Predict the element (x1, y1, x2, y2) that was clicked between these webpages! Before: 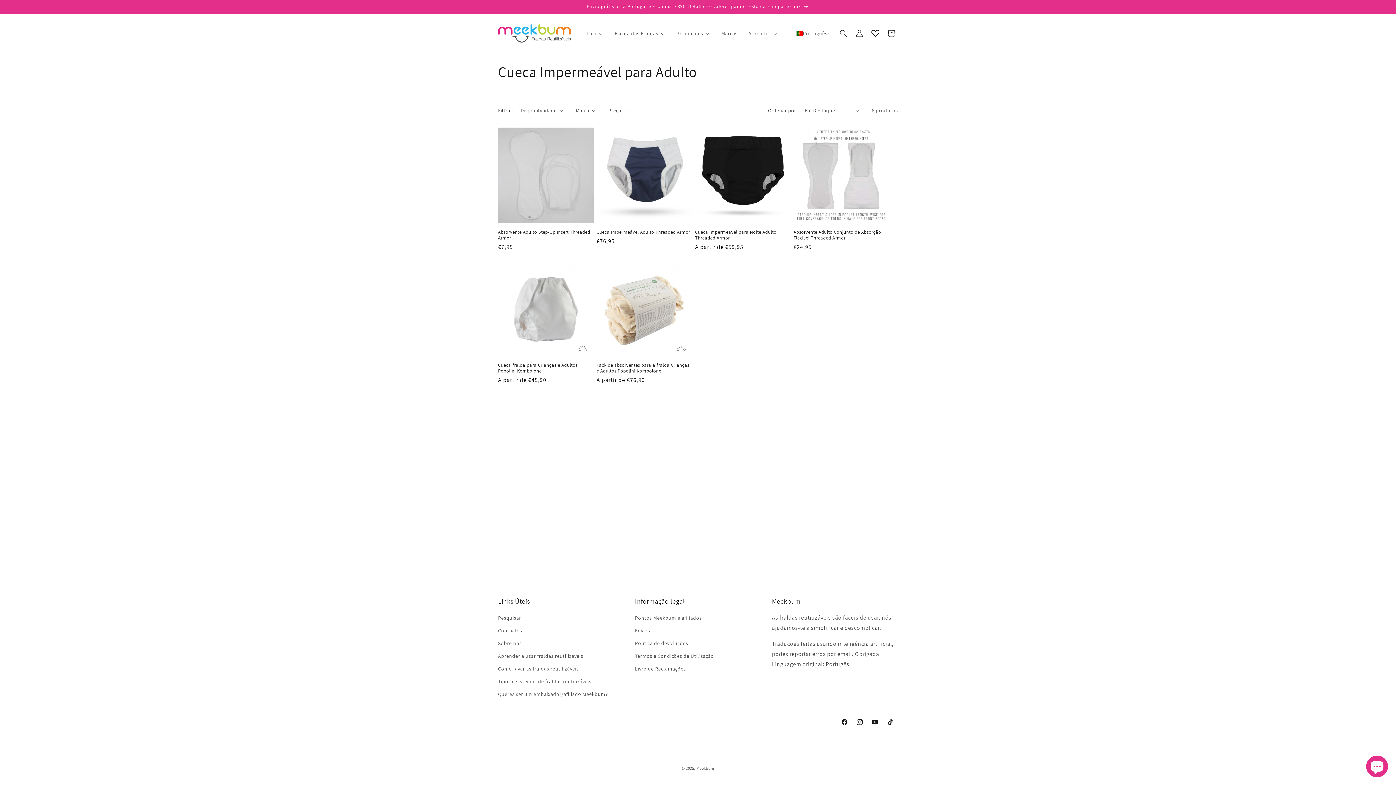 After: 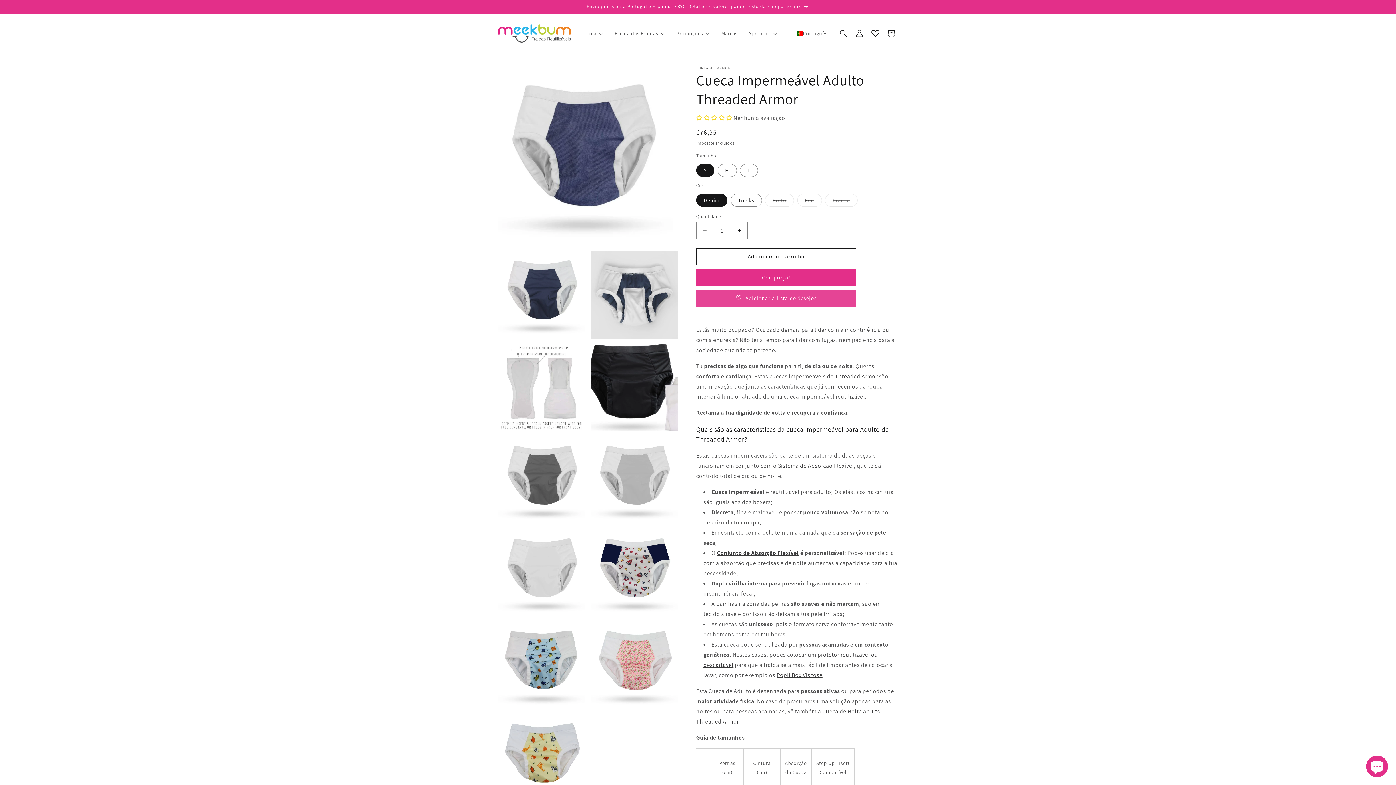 Action: label: Cueca Impermeável Adulto Threaded Armor bbox: (596, 229, 692, 235)